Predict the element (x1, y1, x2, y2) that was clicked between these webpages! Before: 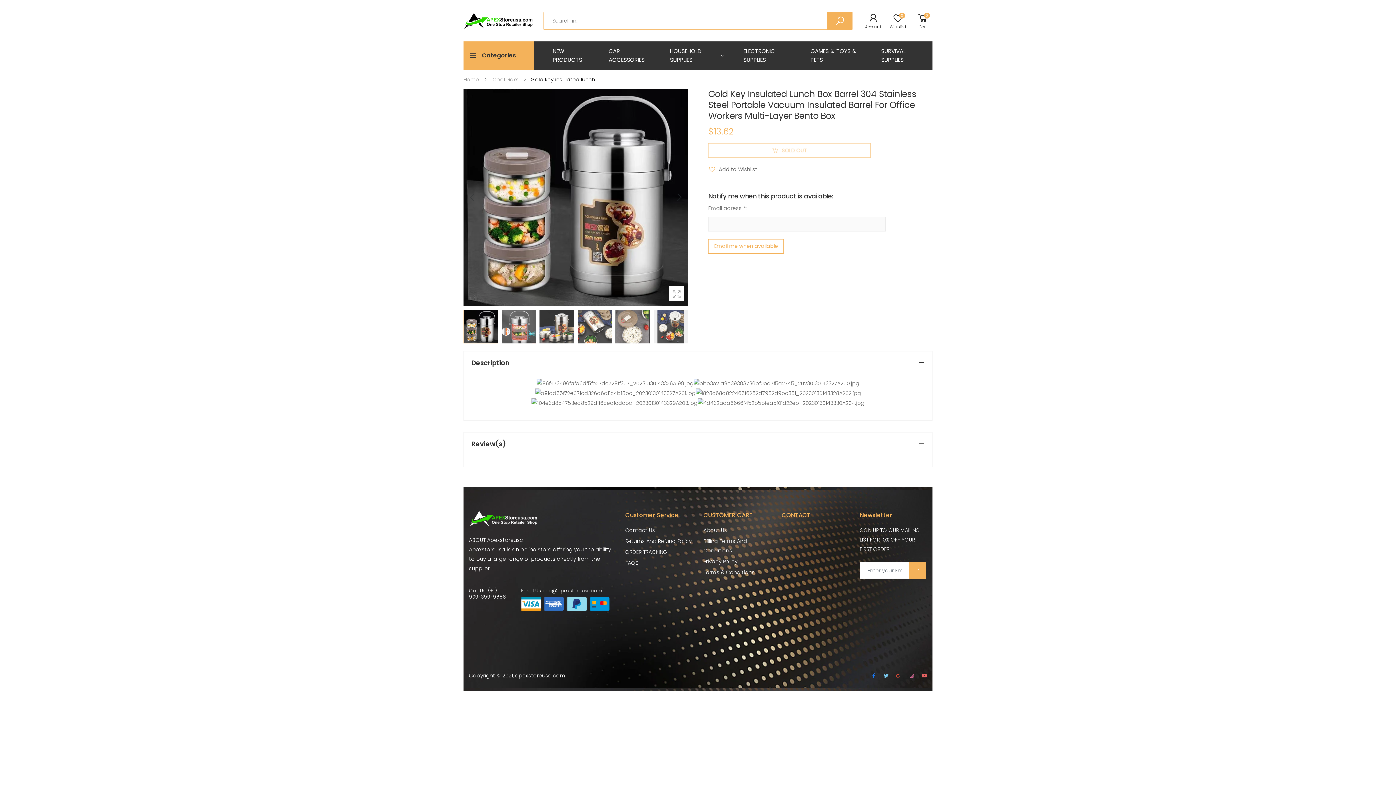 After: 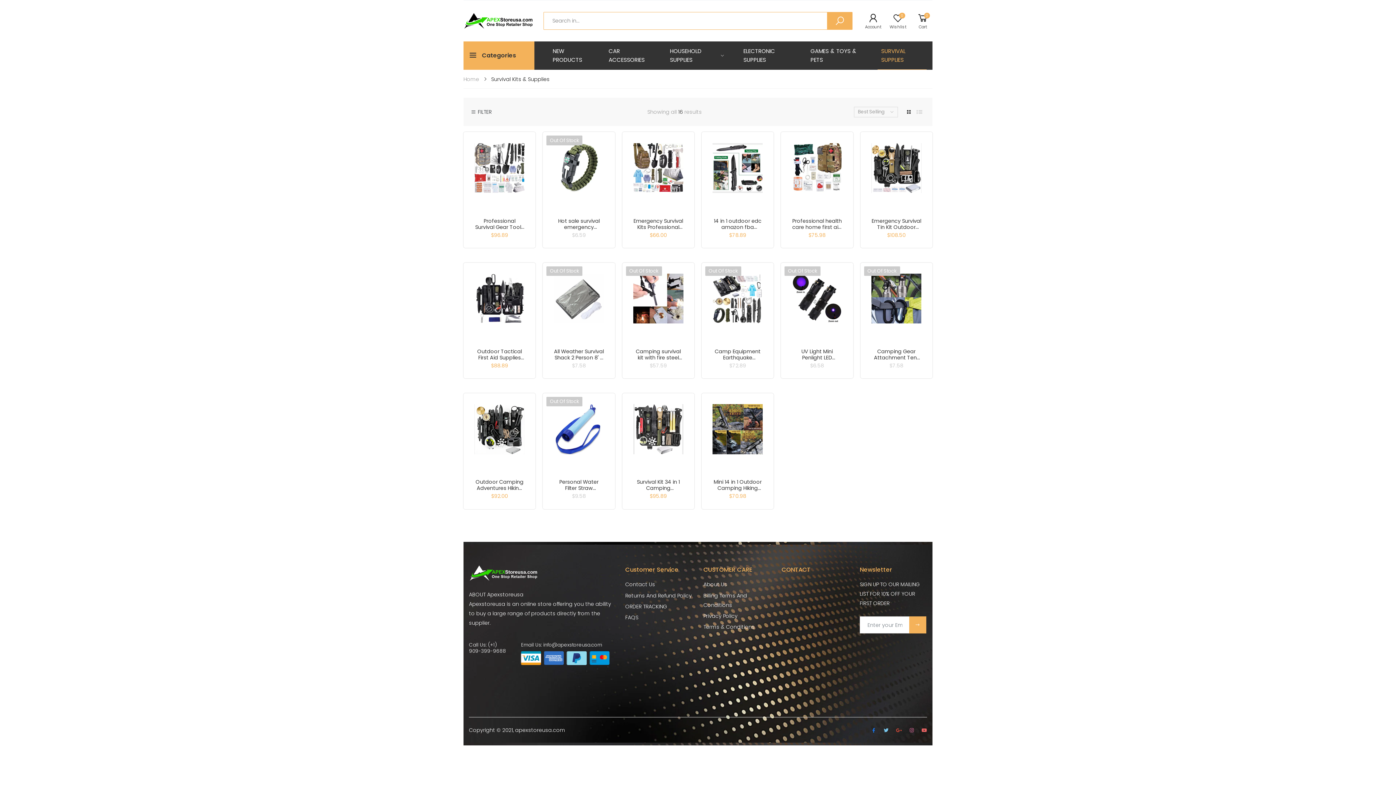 Action: label: SURVIVAL SUPPLIES bbox: (881, 41, 923, 69)